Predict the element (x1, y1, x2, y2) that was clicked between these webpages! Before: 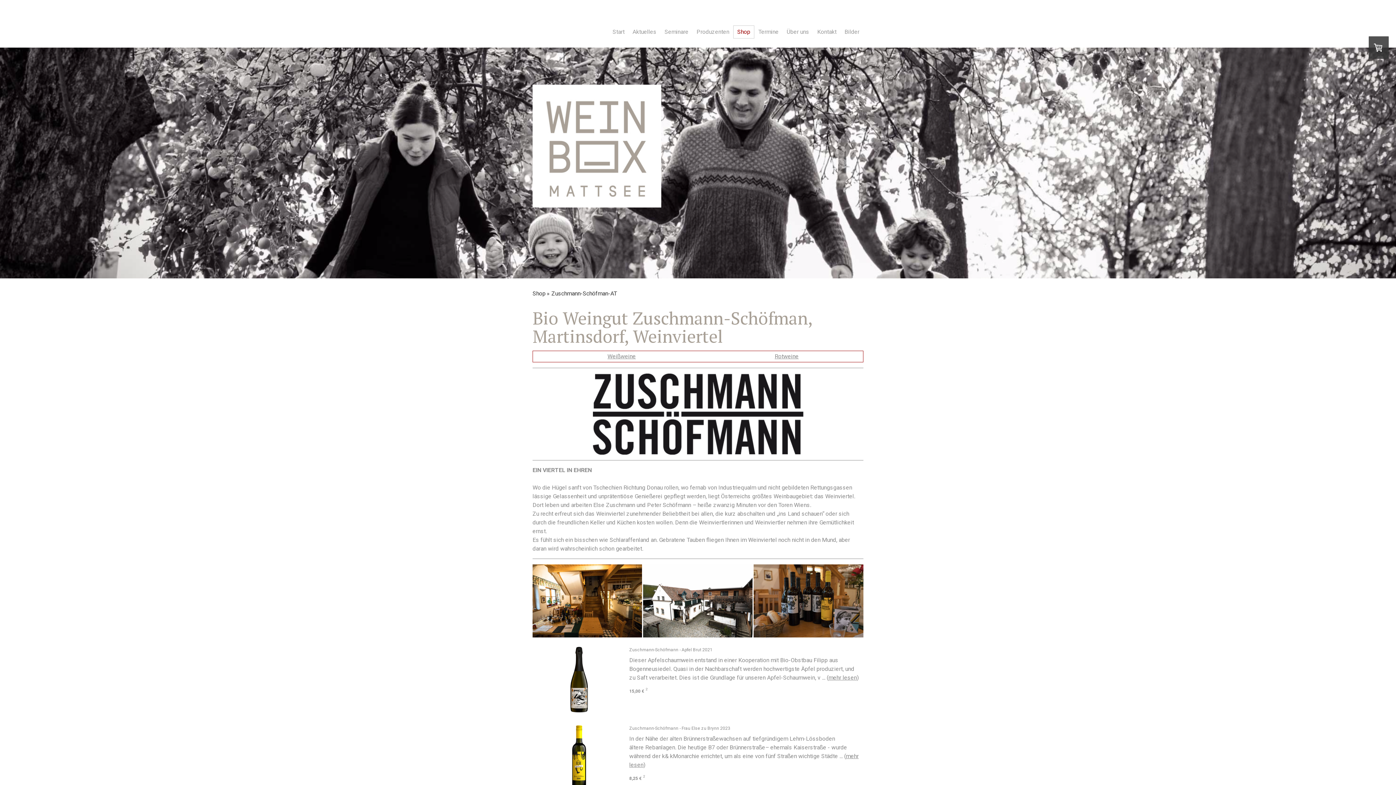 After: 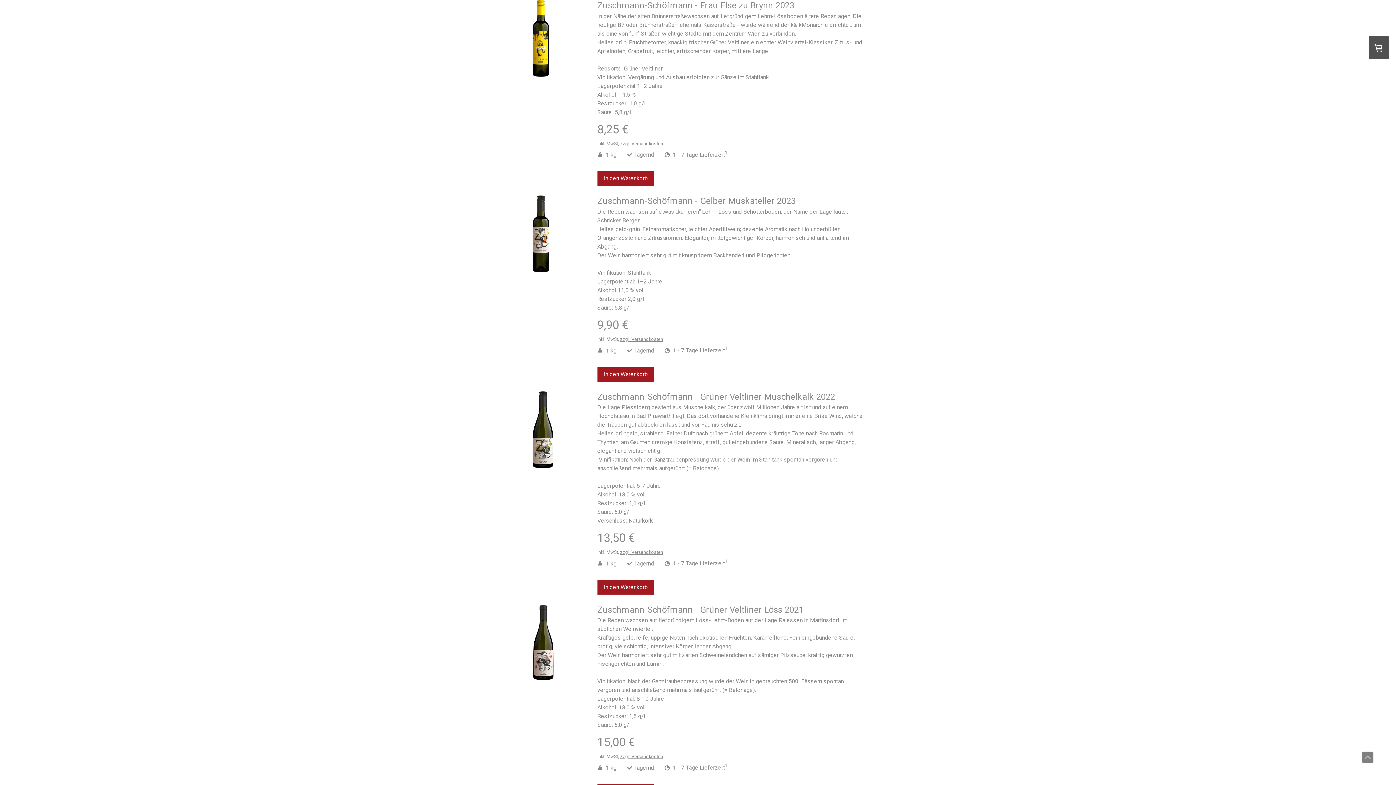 Action: bbox: (533, 725, 624, 791)